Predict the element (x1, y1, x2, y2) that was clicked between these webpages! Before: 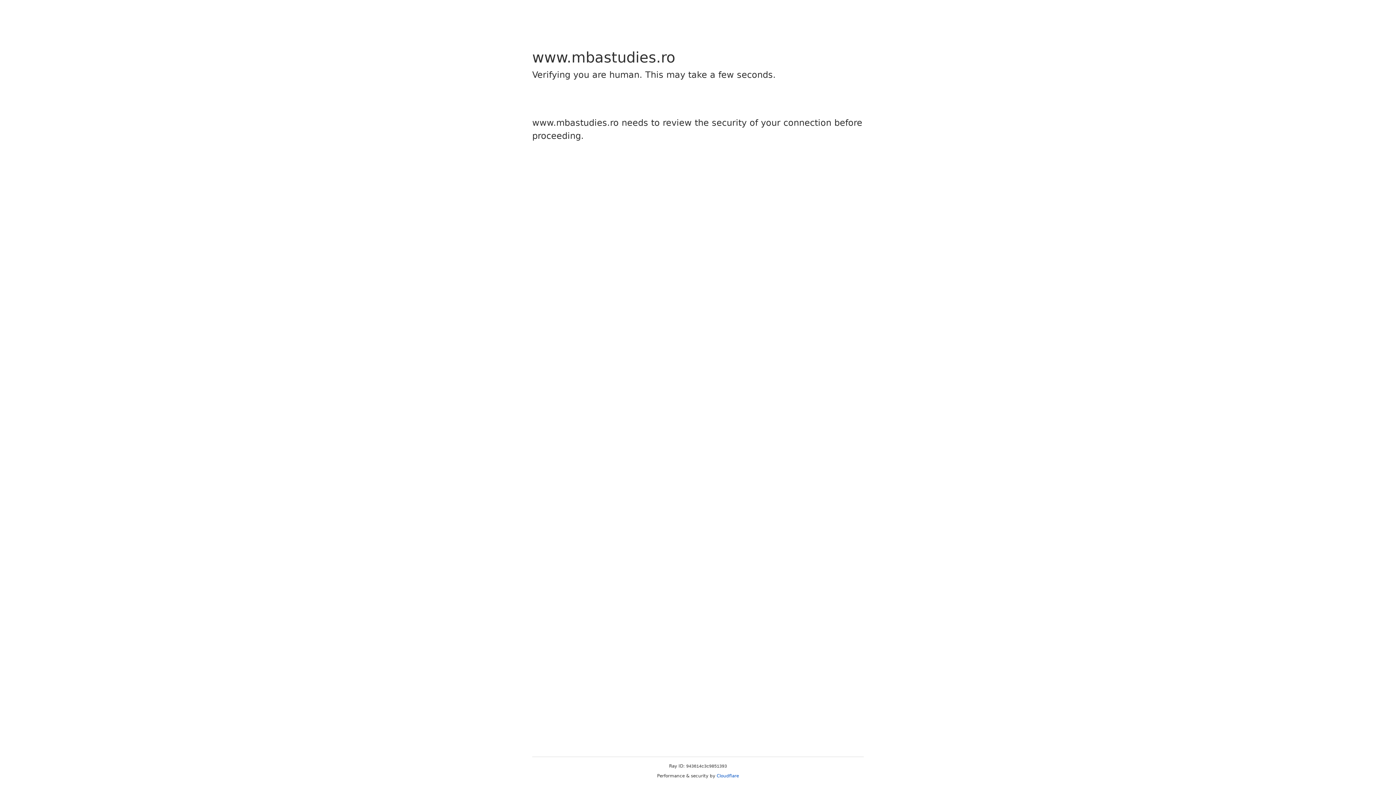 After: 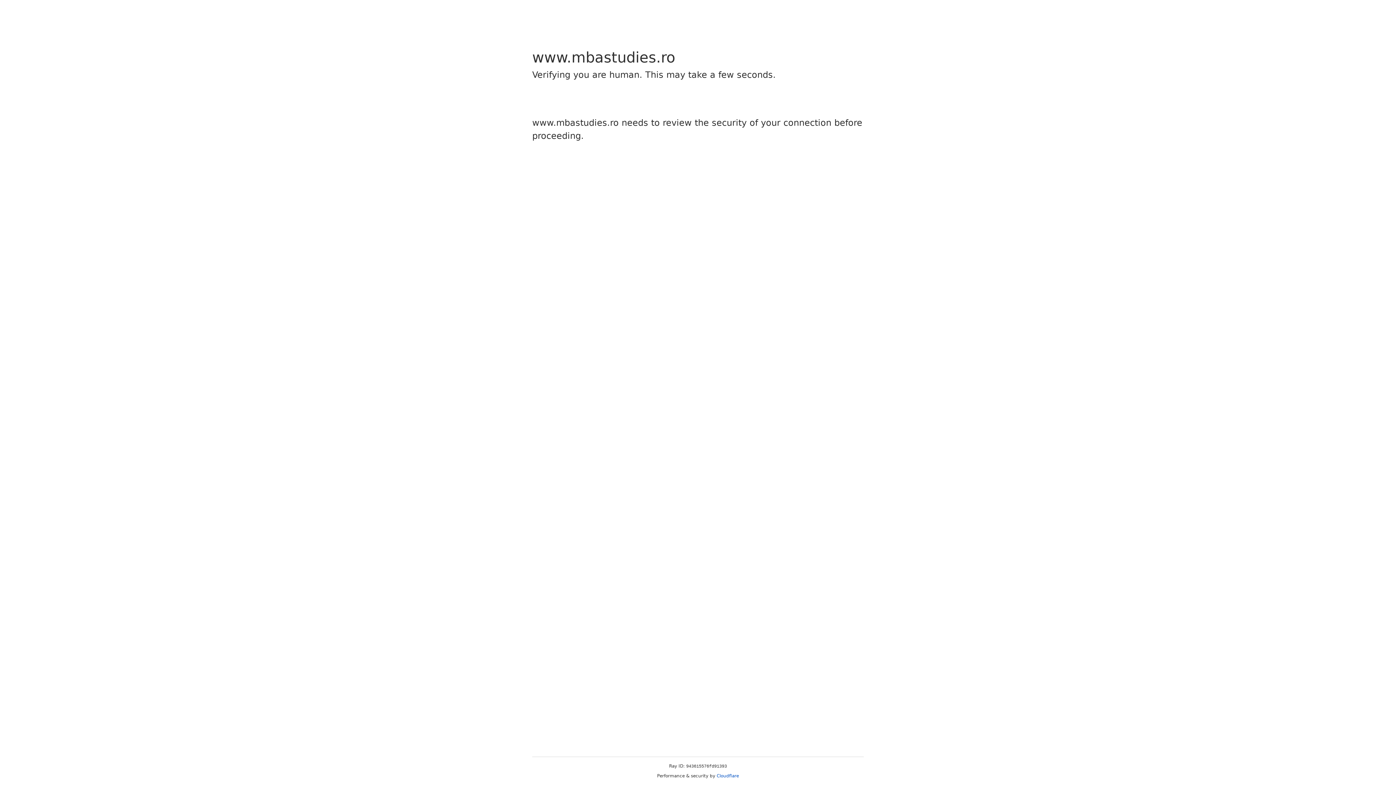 Action: bbox: (716, 773, 739, 778) label: Cloudflare